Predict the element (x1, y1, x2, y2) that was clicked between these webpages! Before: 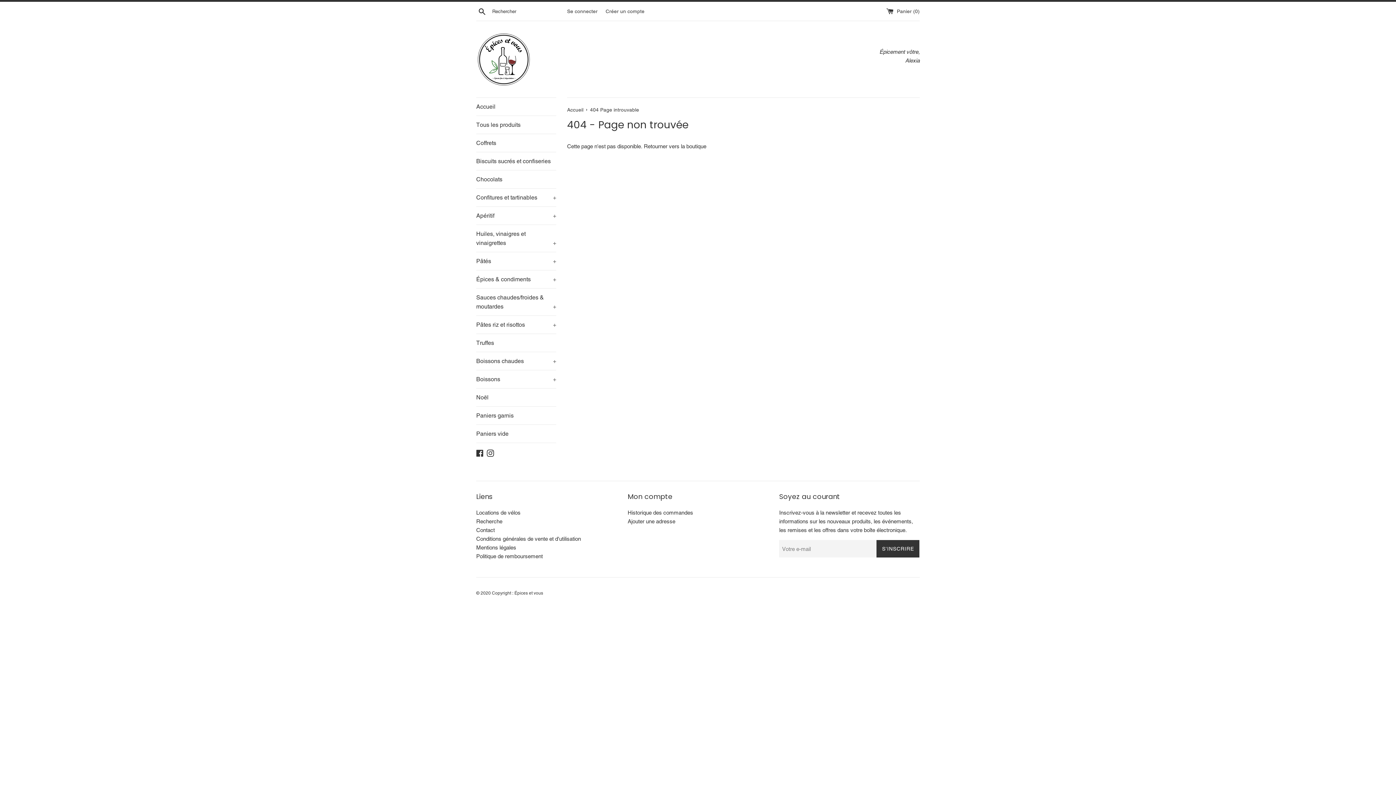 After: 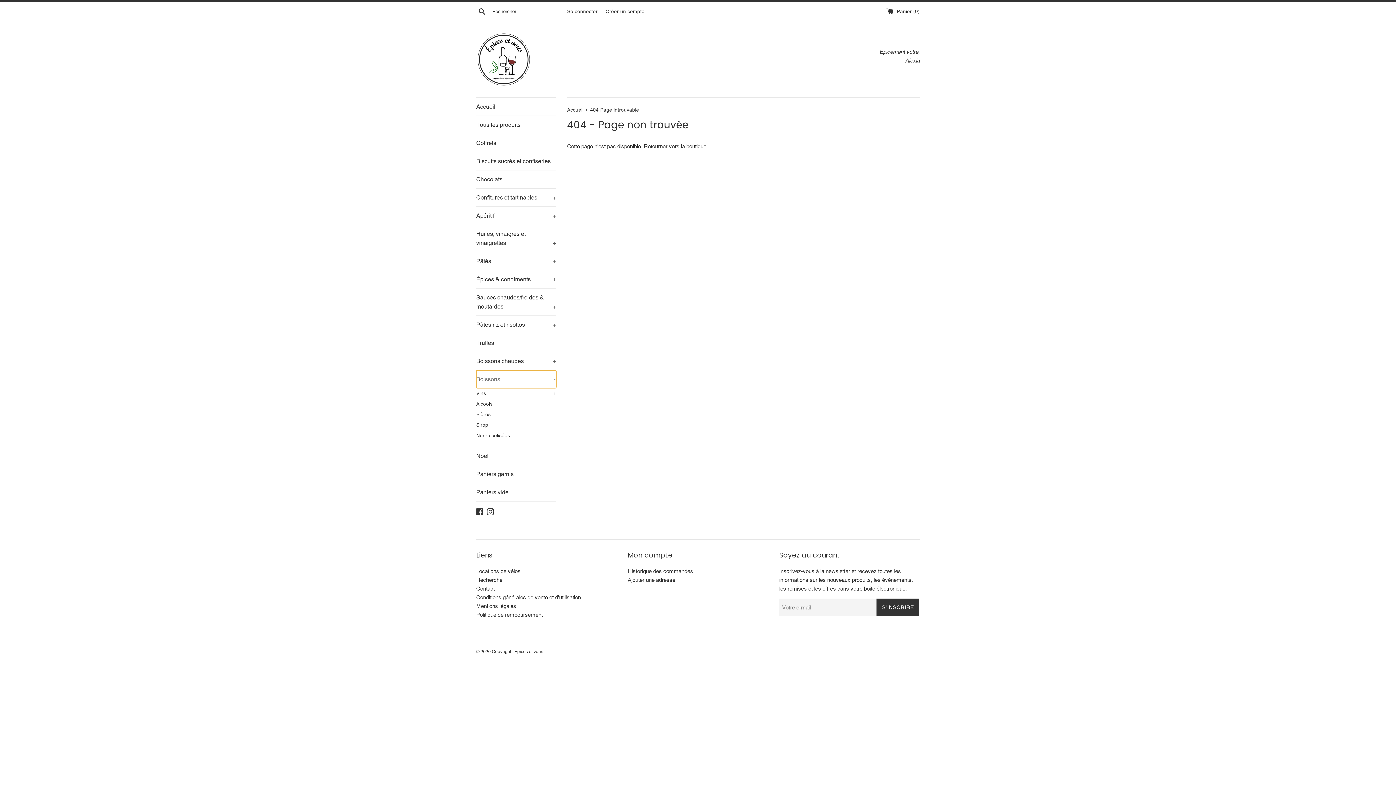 Action: label: Boissons
+ bbox: (476, 370, 556, 388)